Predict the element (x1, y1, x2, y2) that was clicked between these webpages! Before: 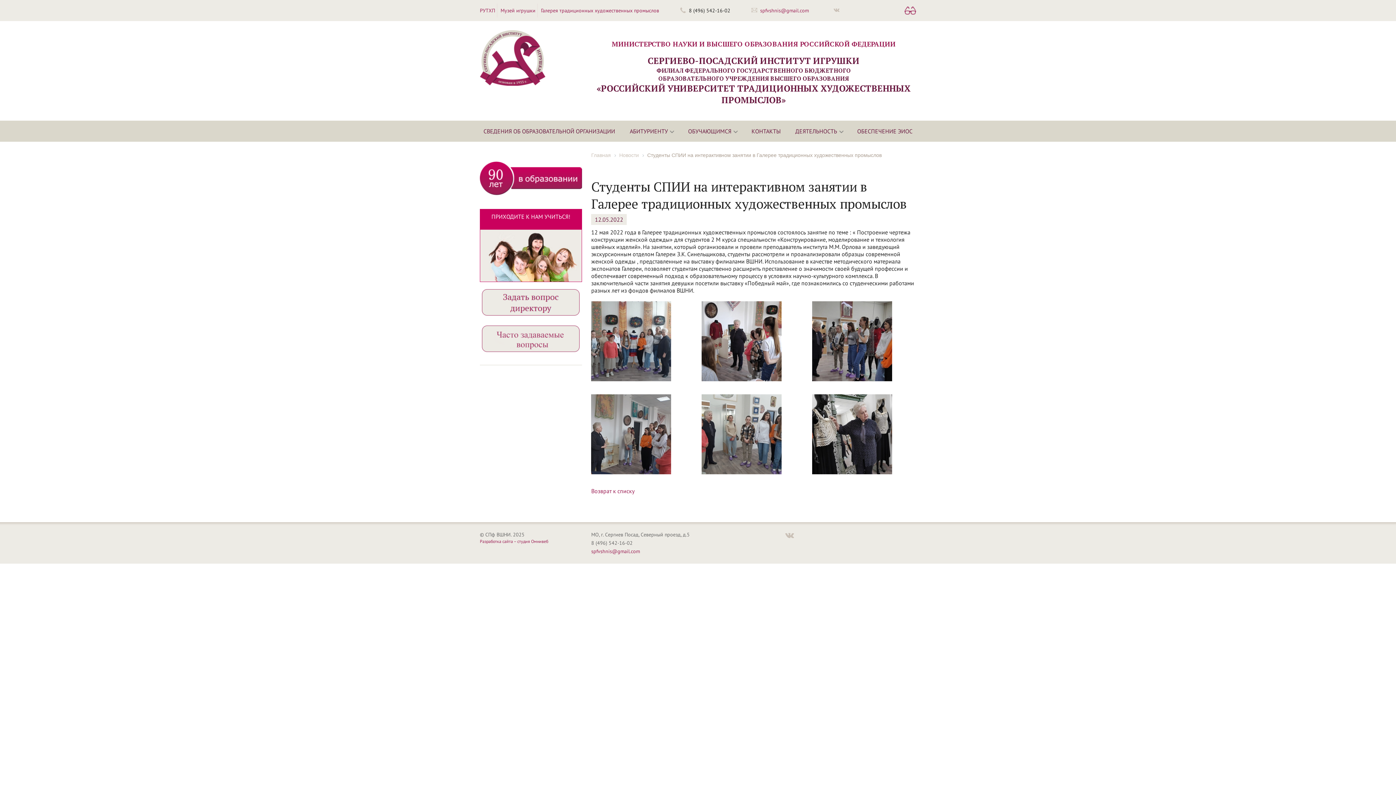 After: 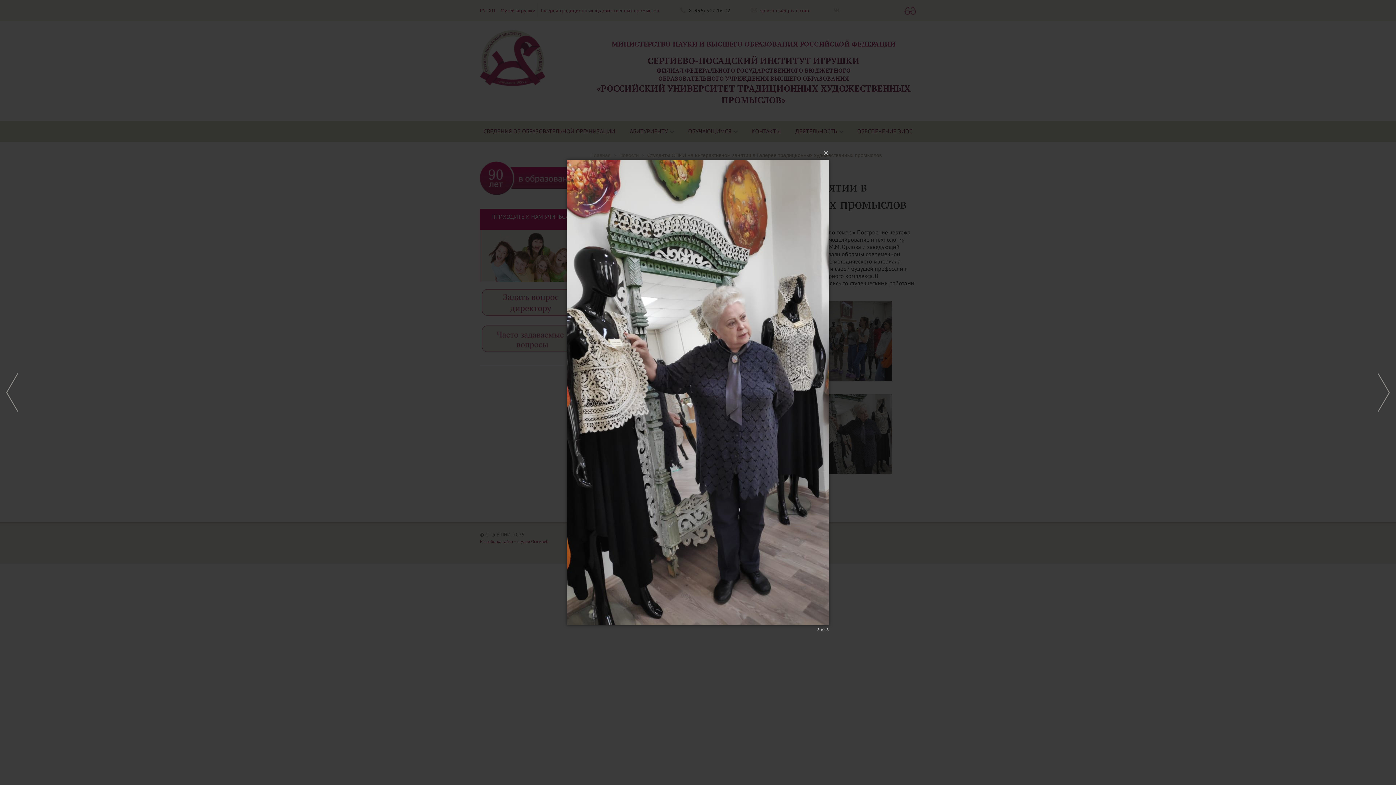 Action: bbox: (812, 468, 892, 475)